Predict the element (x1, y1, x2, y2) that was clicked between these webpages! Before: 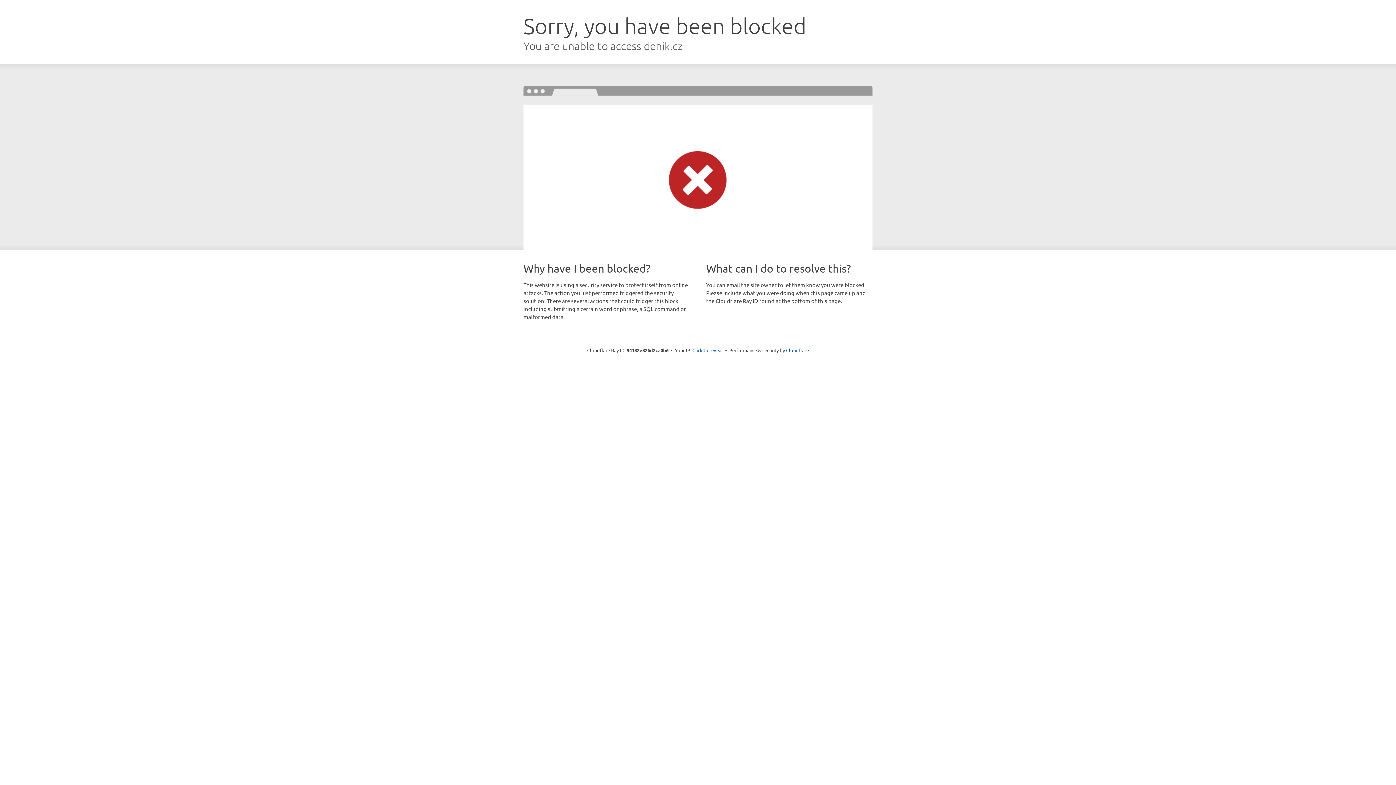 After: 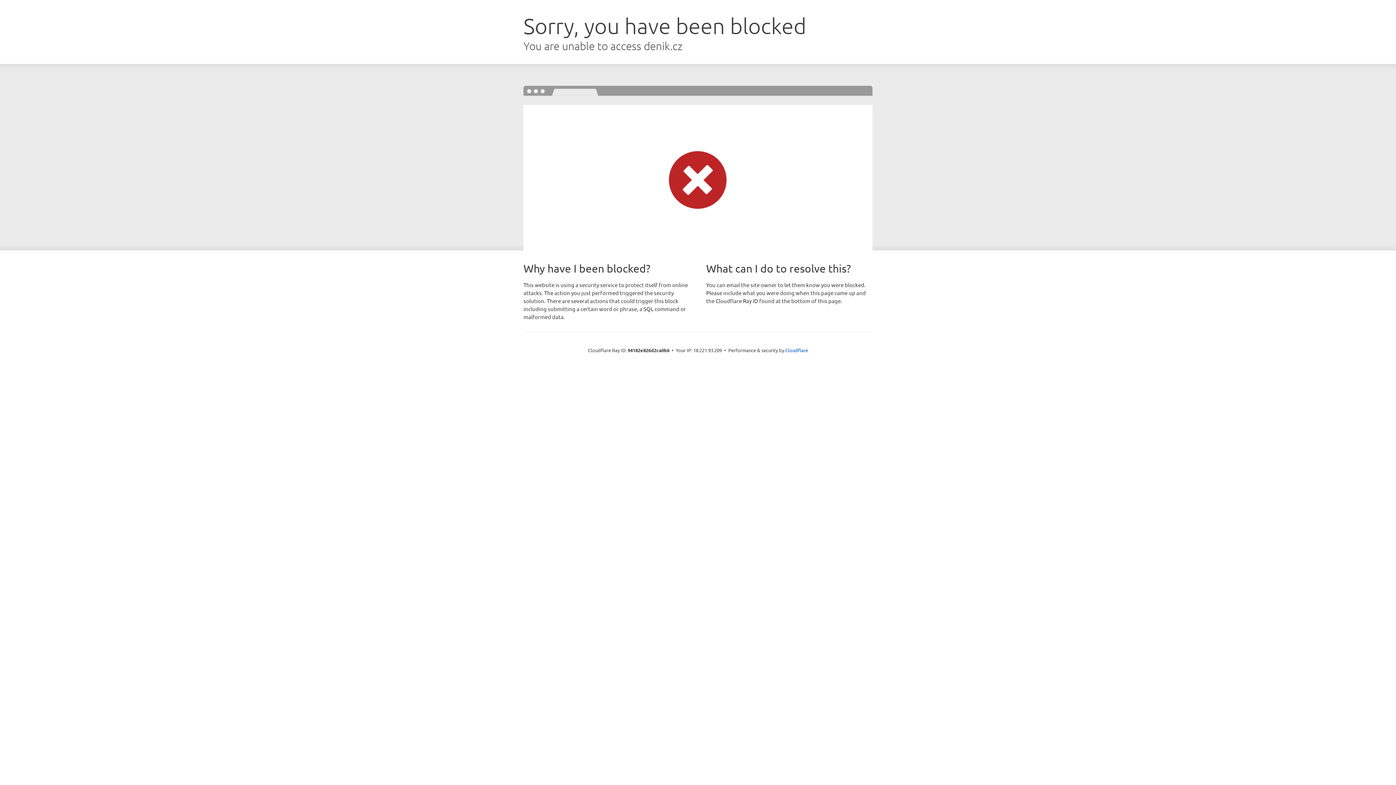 Action: bbox: (692, 346, 723, 353) label: Click to reveal